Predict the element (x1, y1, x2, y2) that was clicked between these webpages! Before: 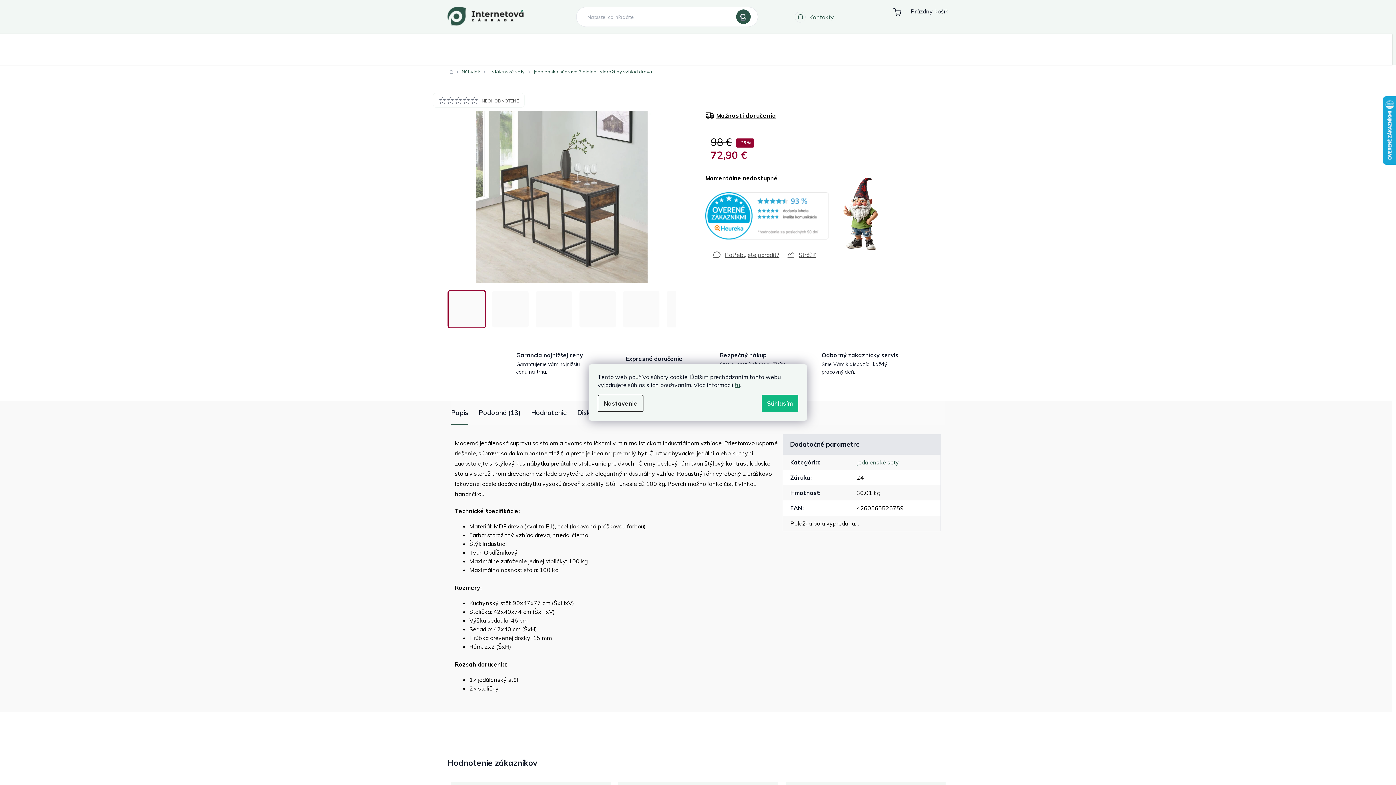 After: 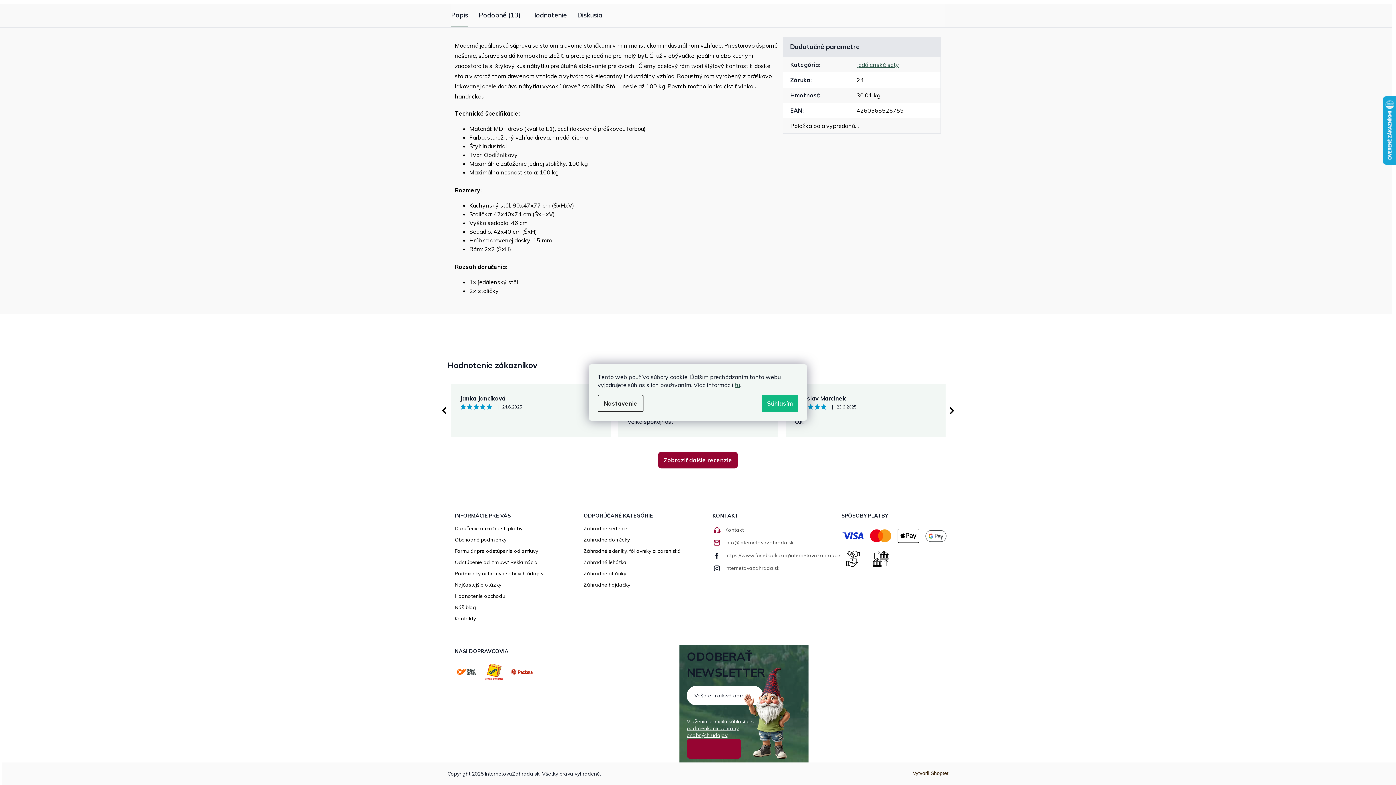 Action: label: Popis bbox: (451, 401, 468, 425)